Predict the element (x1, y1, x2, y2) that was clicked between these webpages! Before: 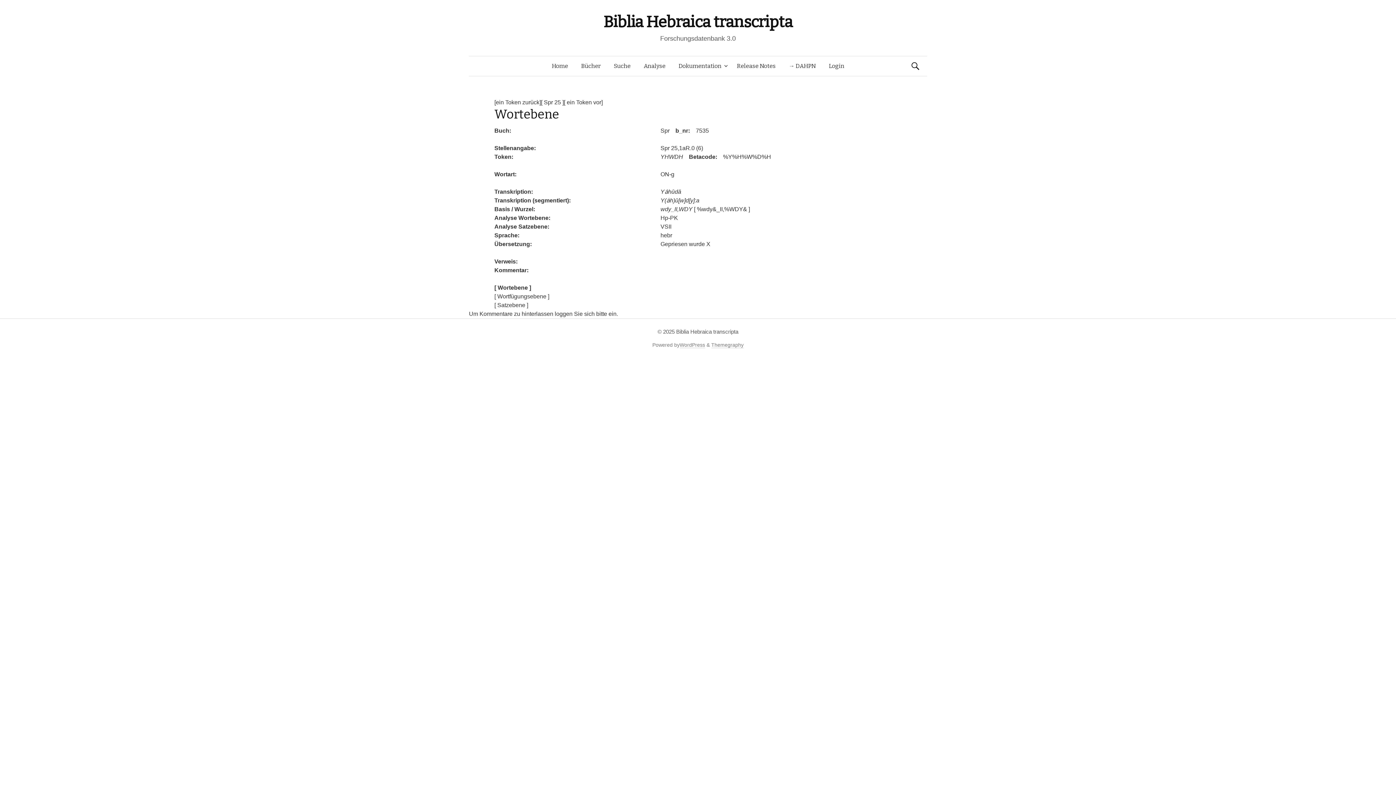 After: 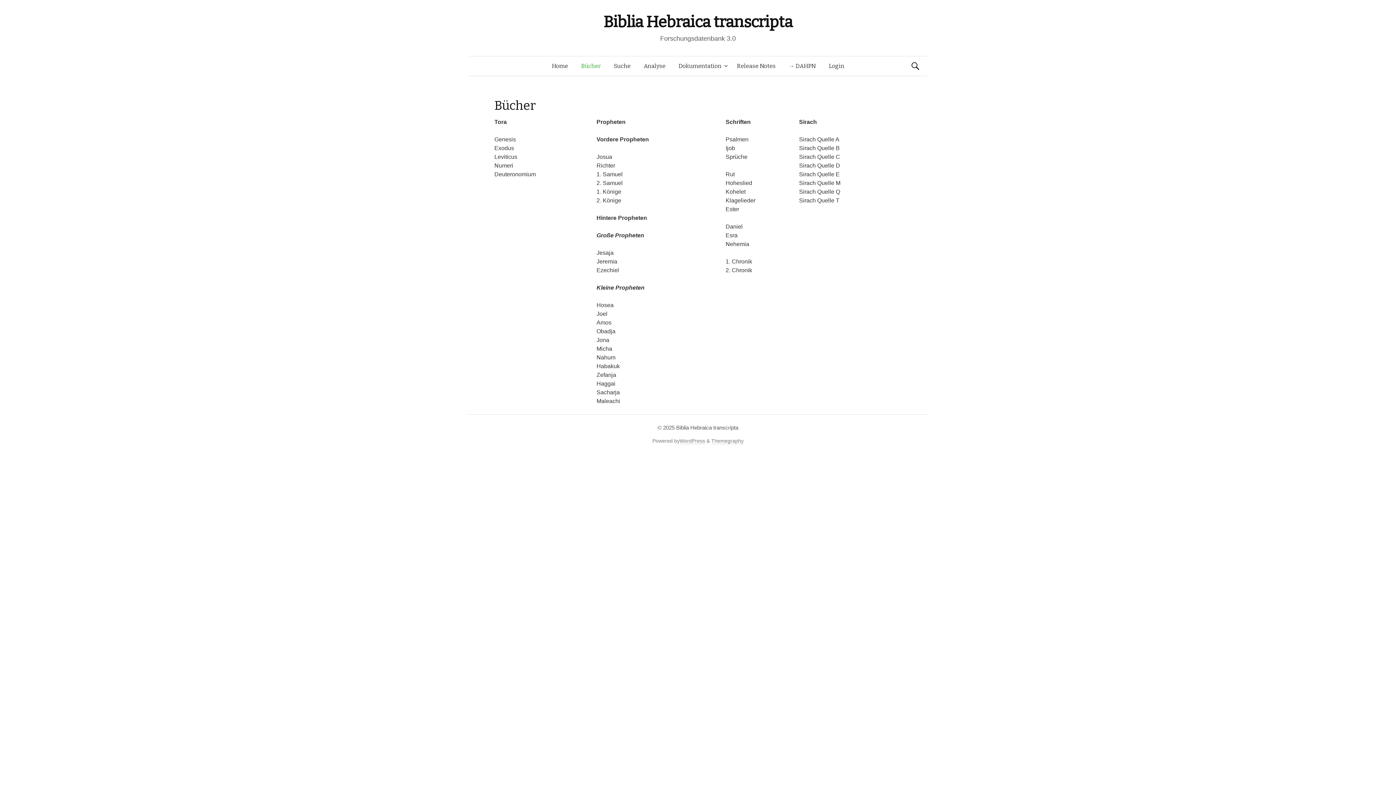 Action: bbox: (574, 56, 607, 76) label: Bücher